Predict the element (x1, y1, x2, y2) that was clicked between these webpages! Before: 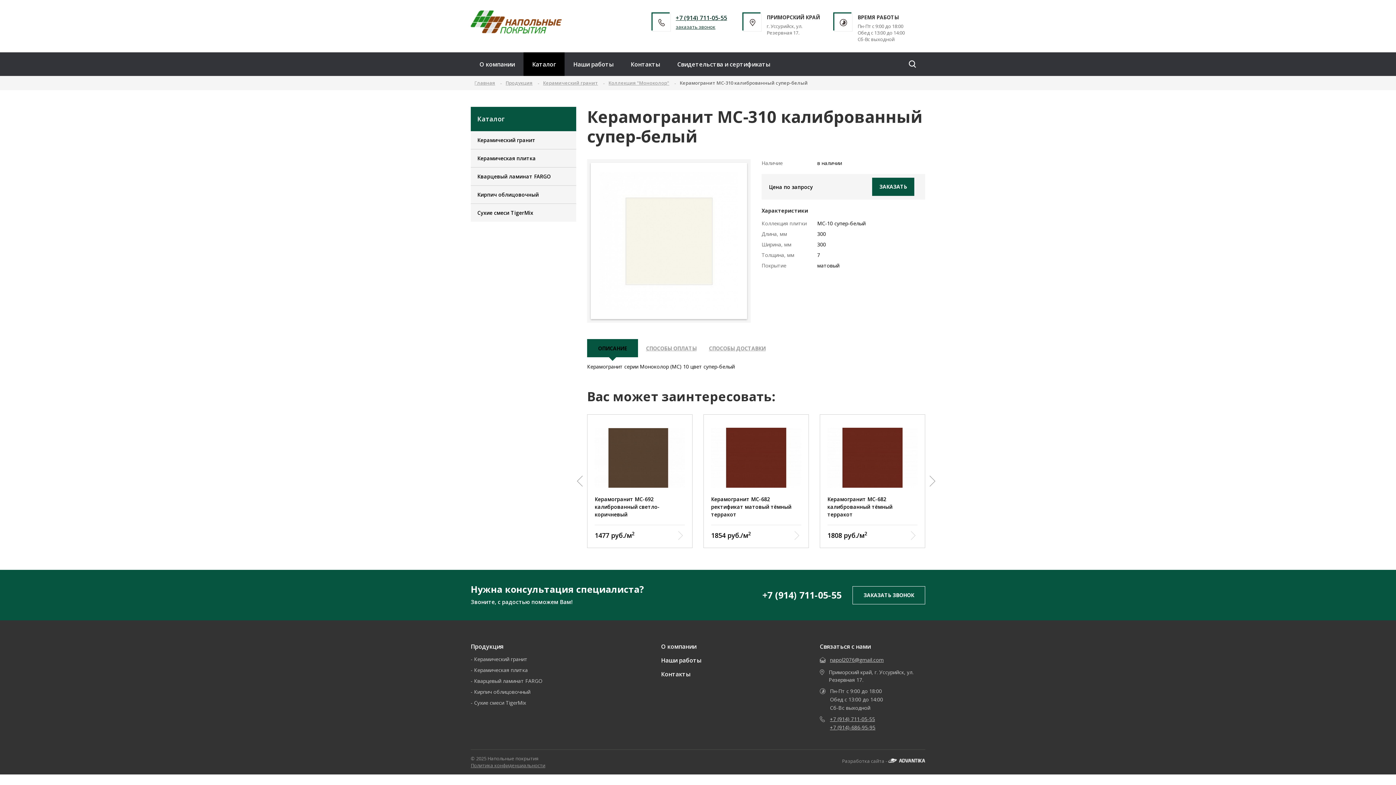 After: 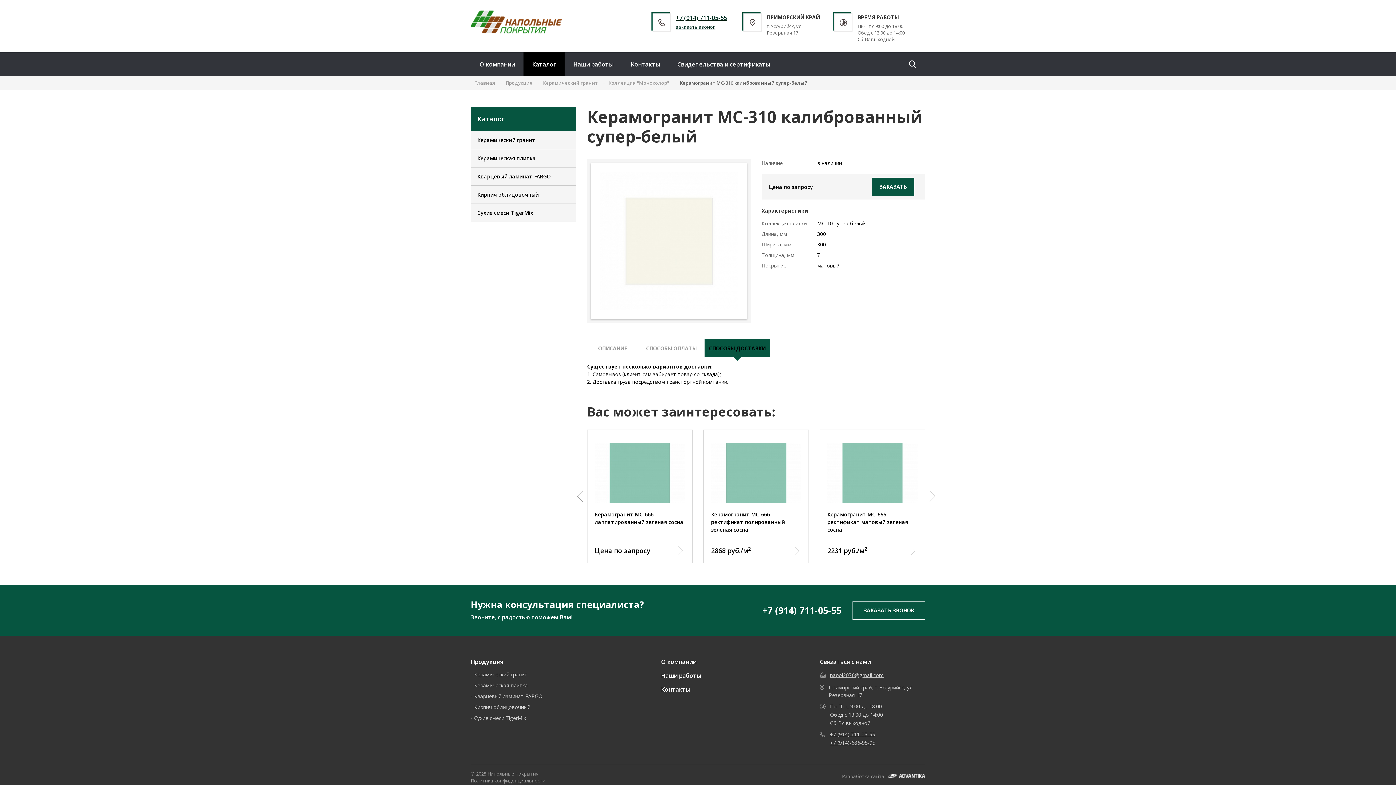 Action: label: СПОСОБЫ ДОСТАВКИ bbox: (704, 339, 770, 357)